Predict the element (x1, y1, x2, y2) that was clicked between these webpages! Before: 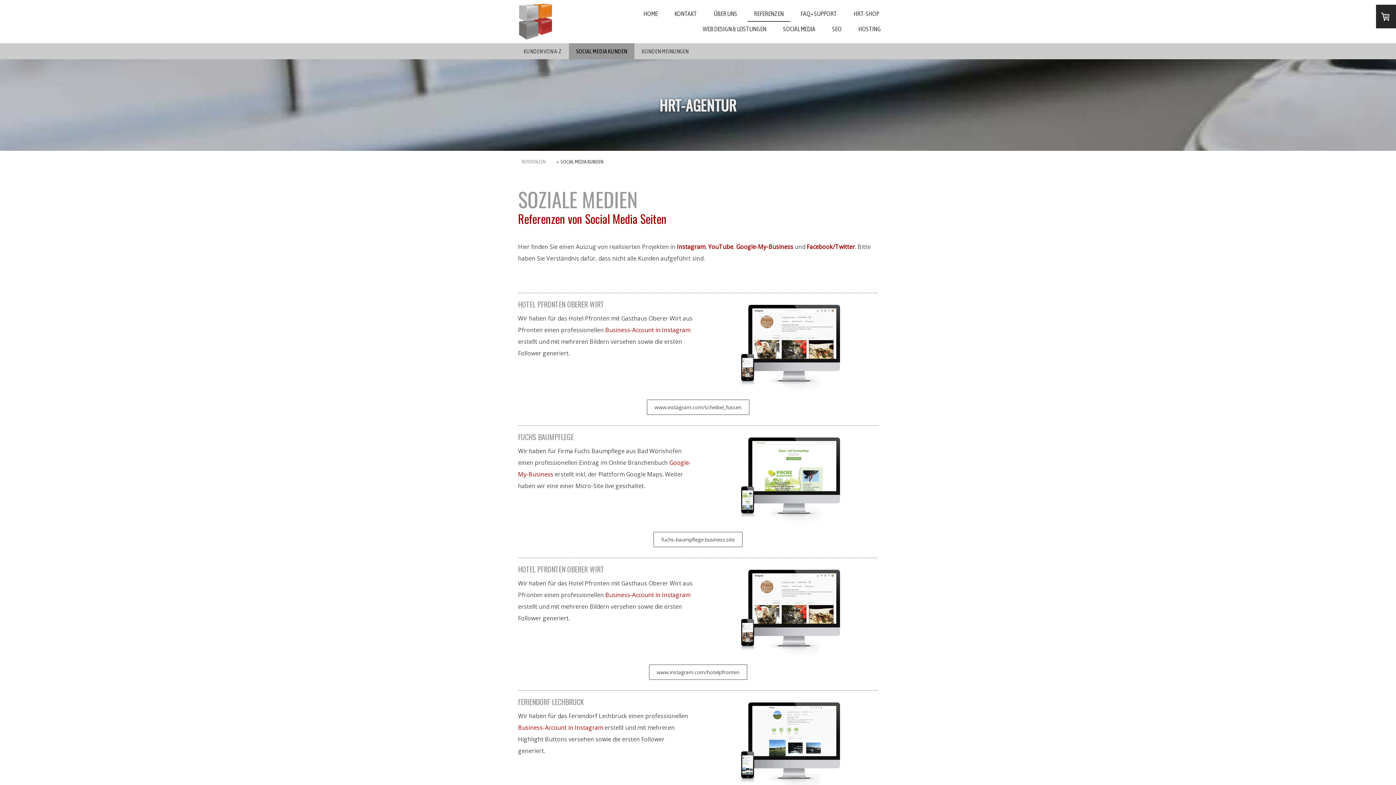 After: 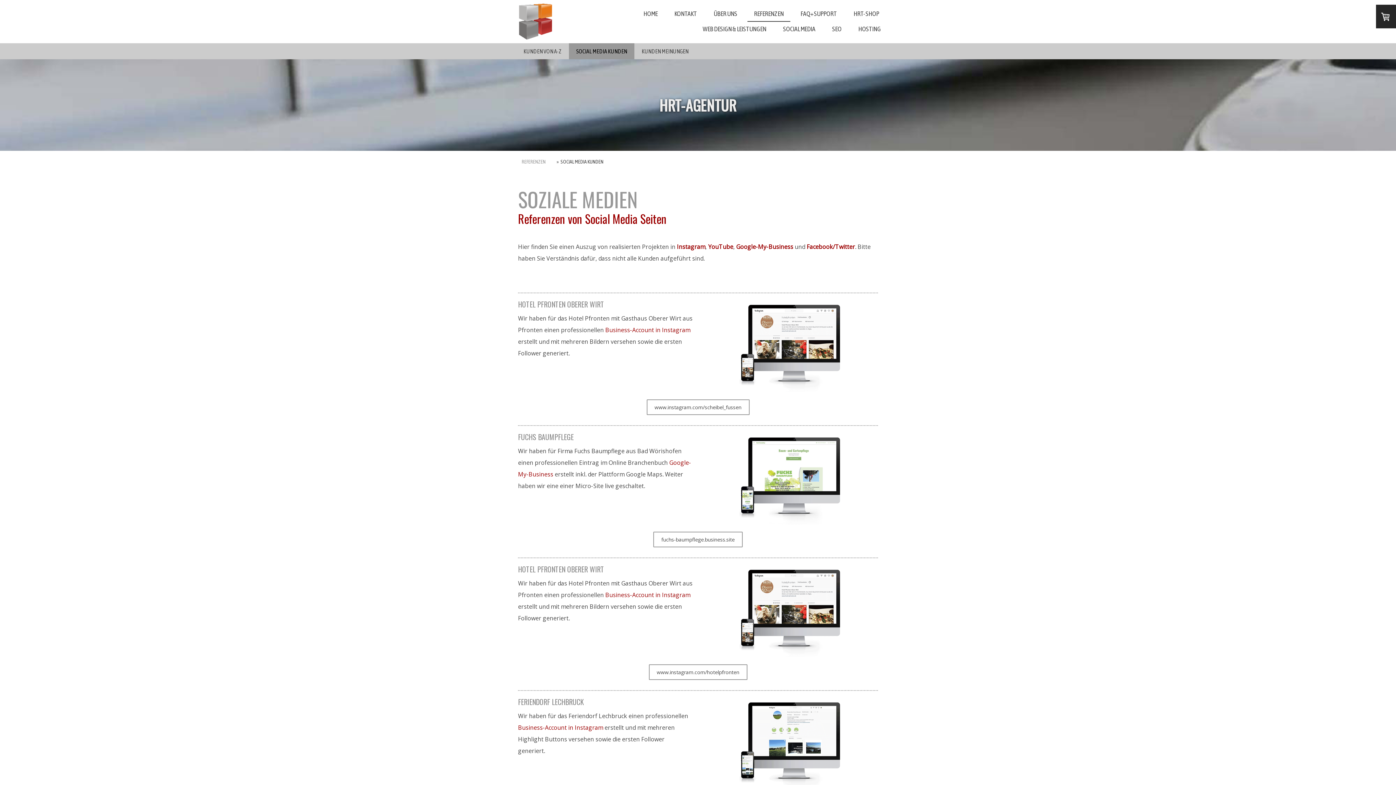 Action: bbox: (569, 43, 634, 59) label: SOCIAL MEDIA KUNDEN